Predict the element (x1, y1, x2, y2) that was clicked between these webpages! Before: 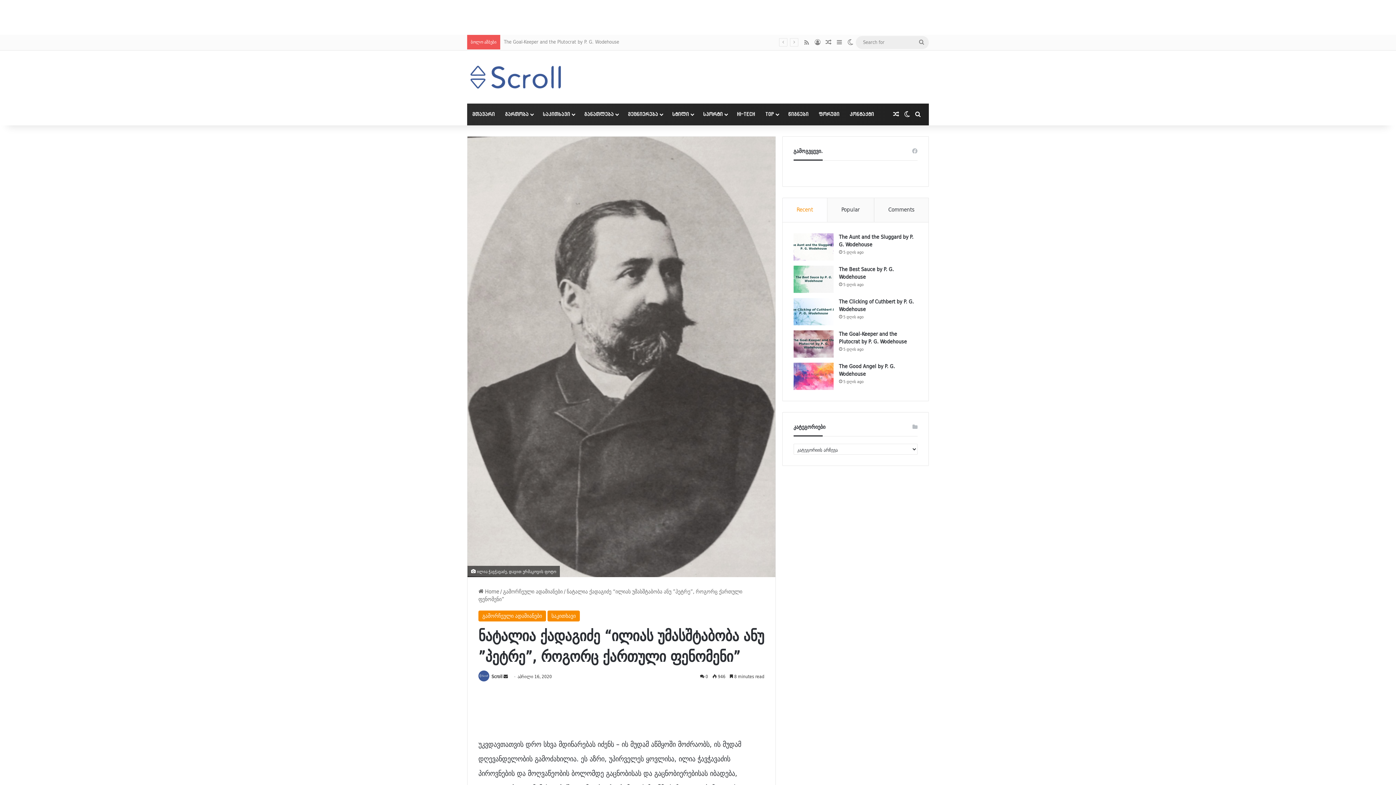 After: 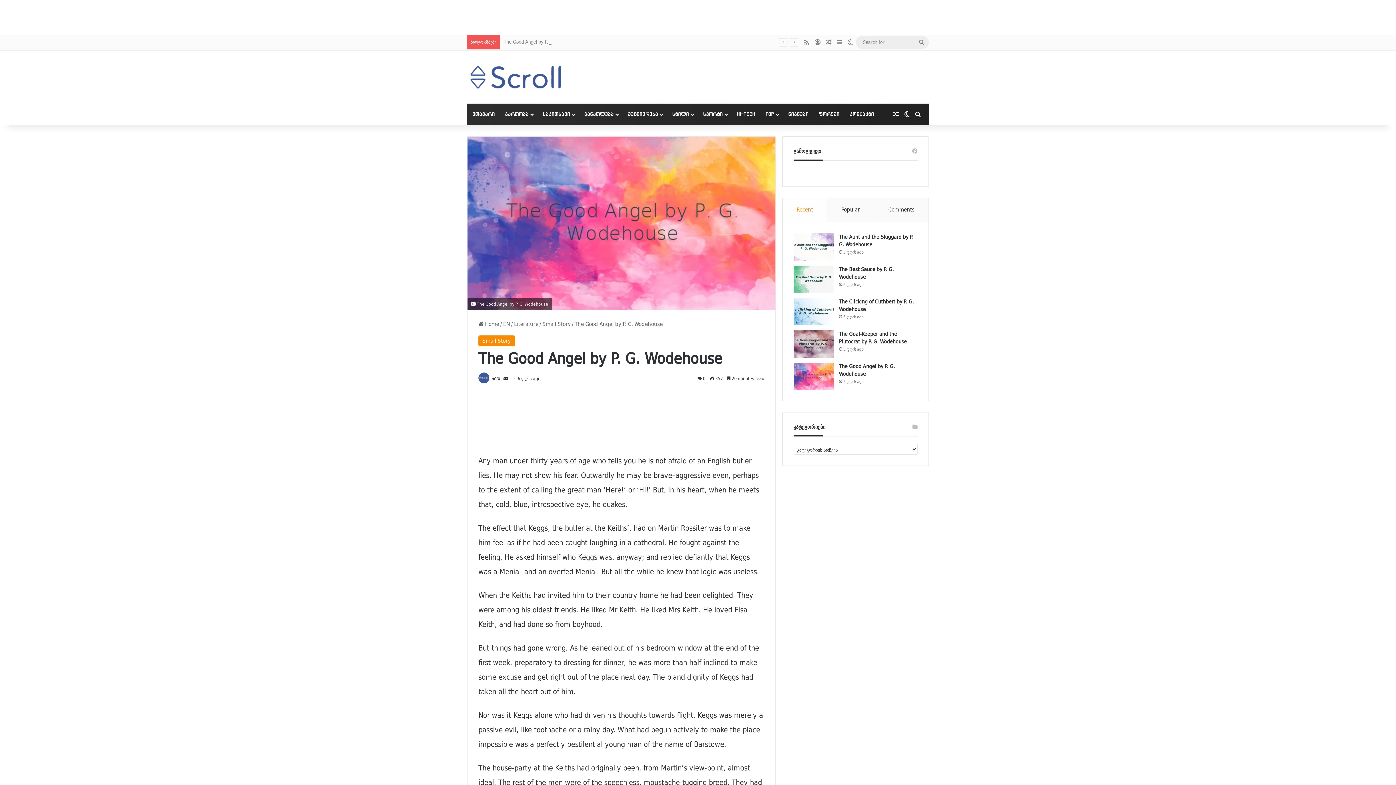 Action: label: The Good Angel by P. G. Wodehouse bbox: (839, 362, 895, 378)